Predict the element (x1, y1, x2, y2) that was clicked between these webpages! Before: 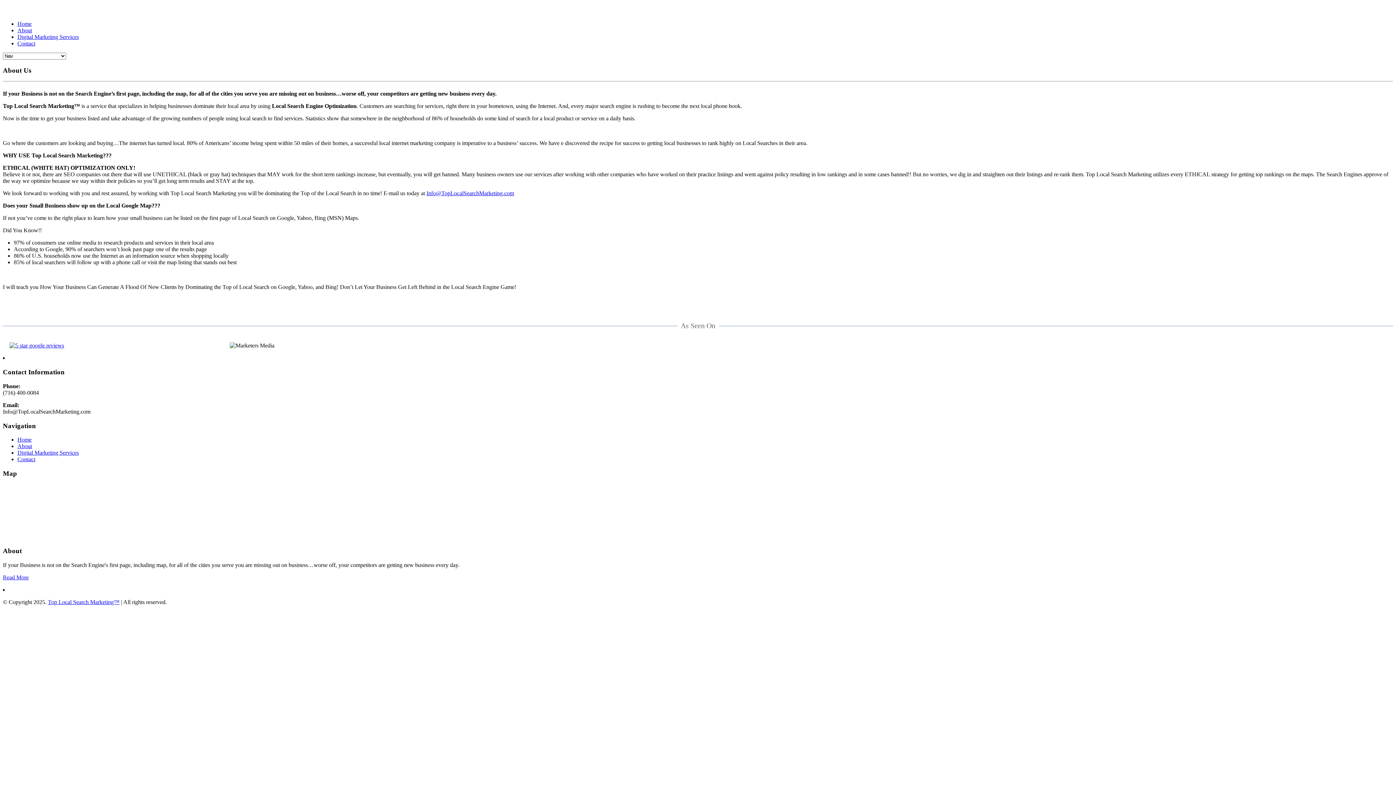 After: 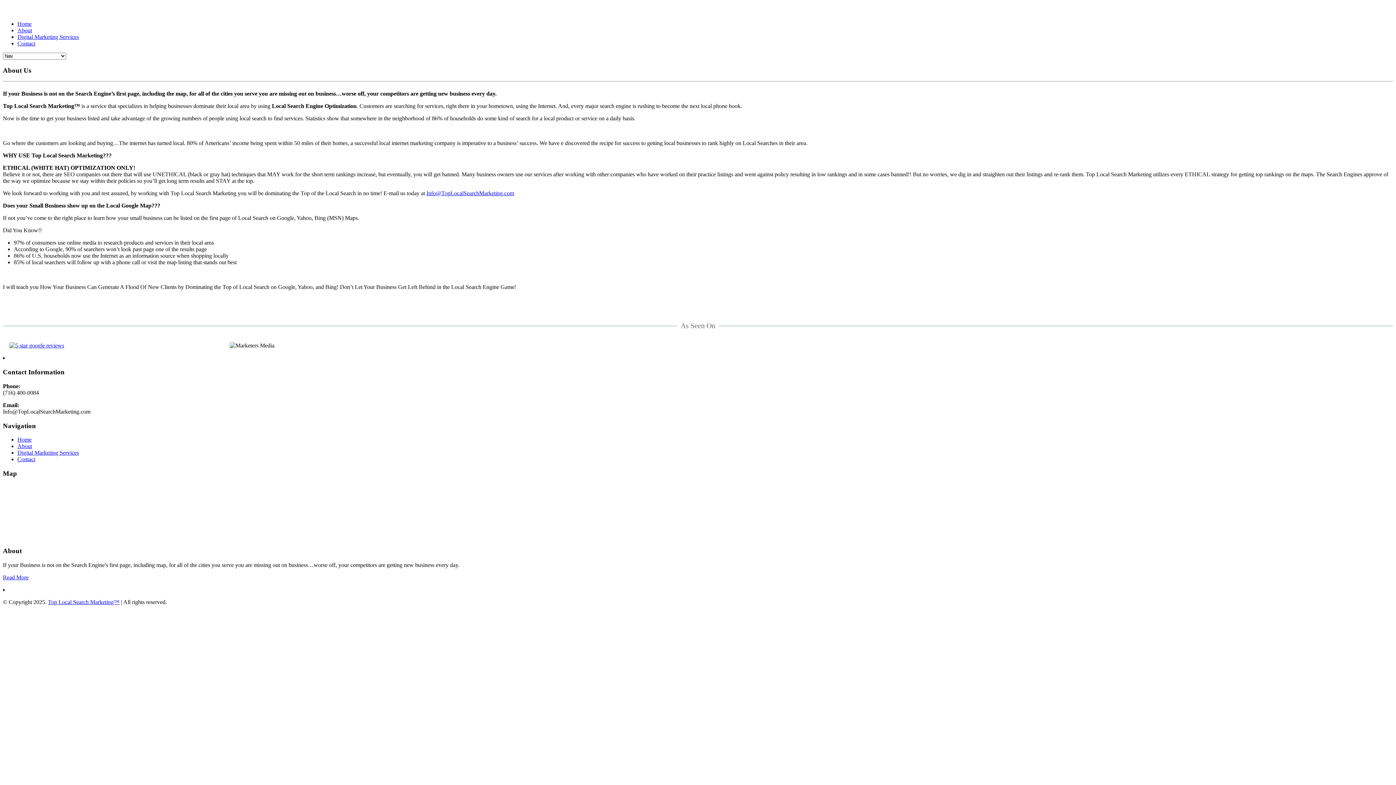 Action: bbox: (2, 574, 28, 580) label: Read More